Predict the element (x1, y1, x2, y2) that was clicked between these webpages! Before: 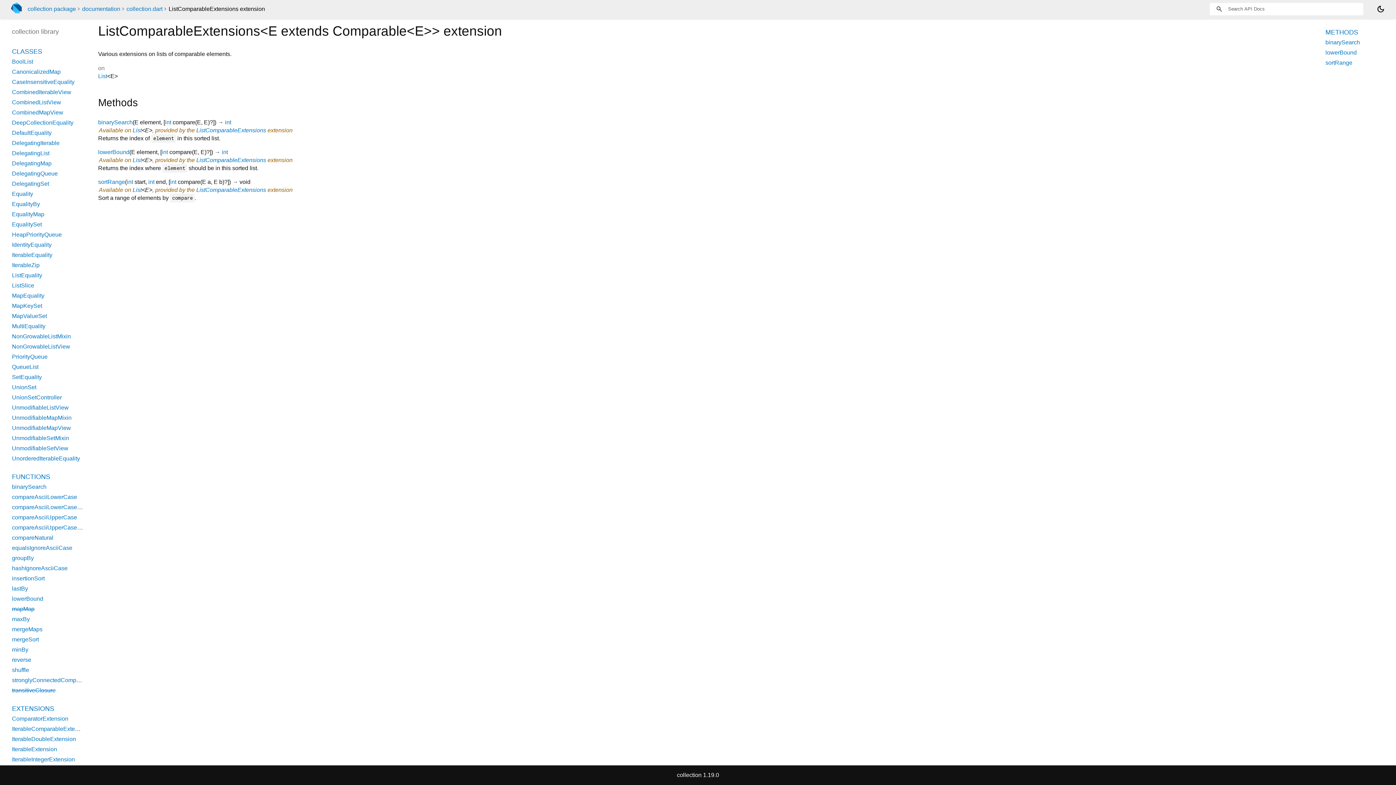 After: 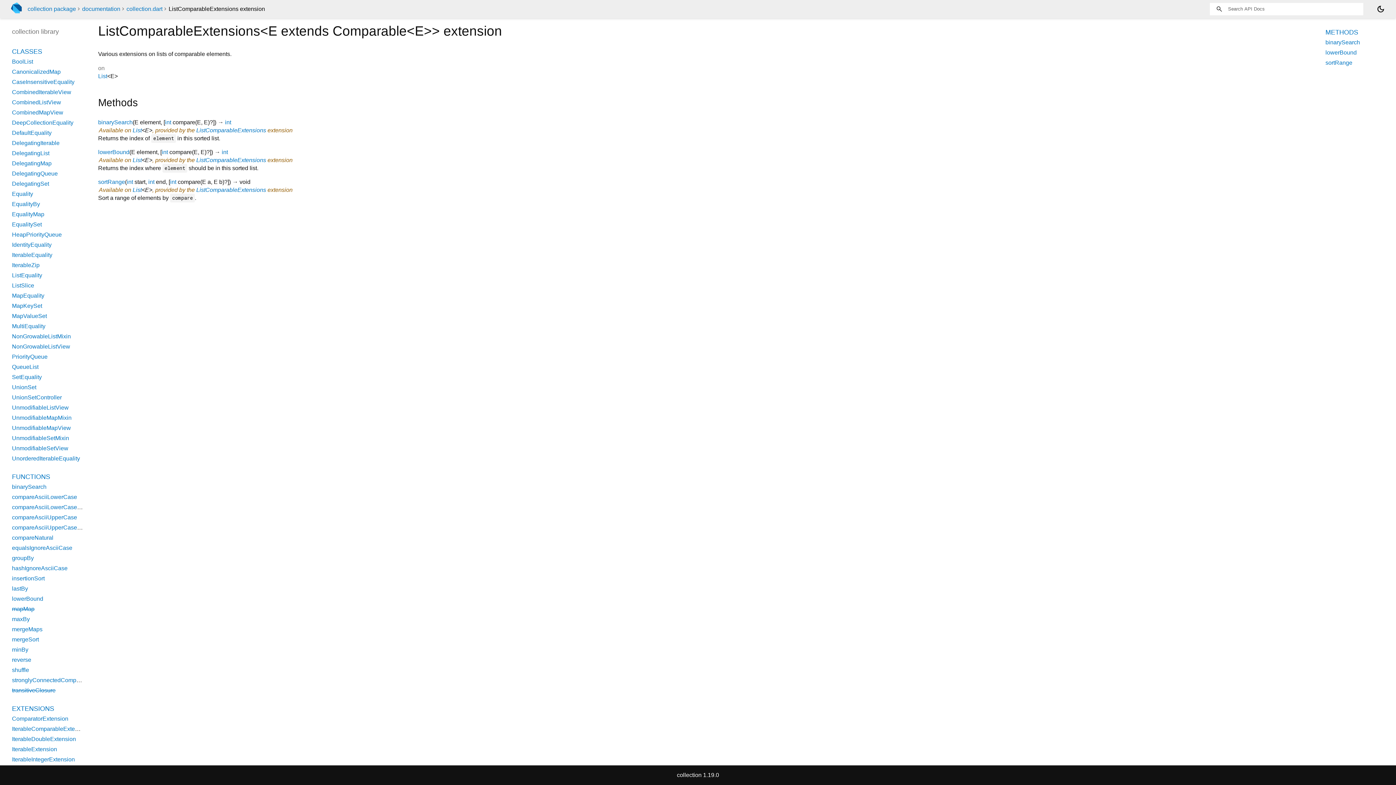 Action: label: ListComparableExtensions bbox: (196, 186, 266, 193)